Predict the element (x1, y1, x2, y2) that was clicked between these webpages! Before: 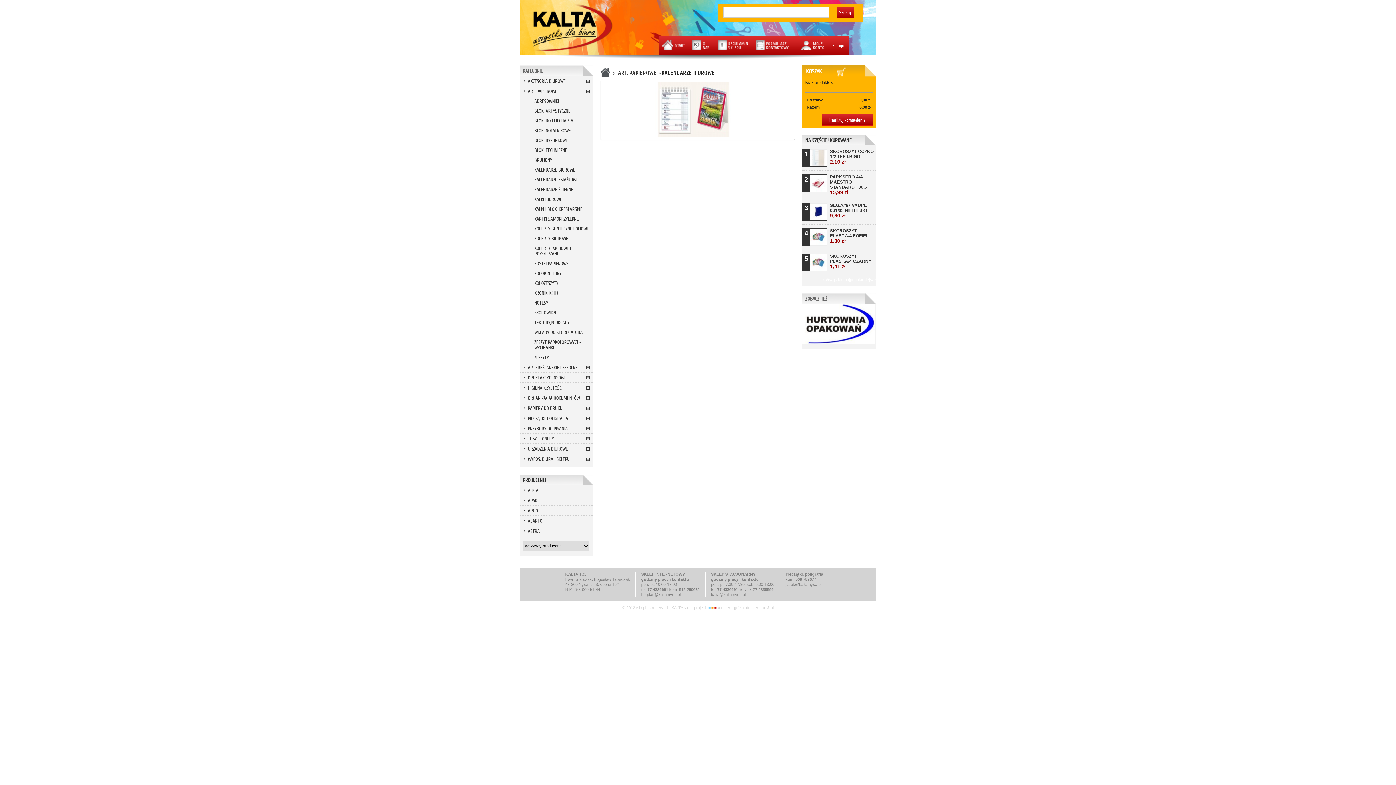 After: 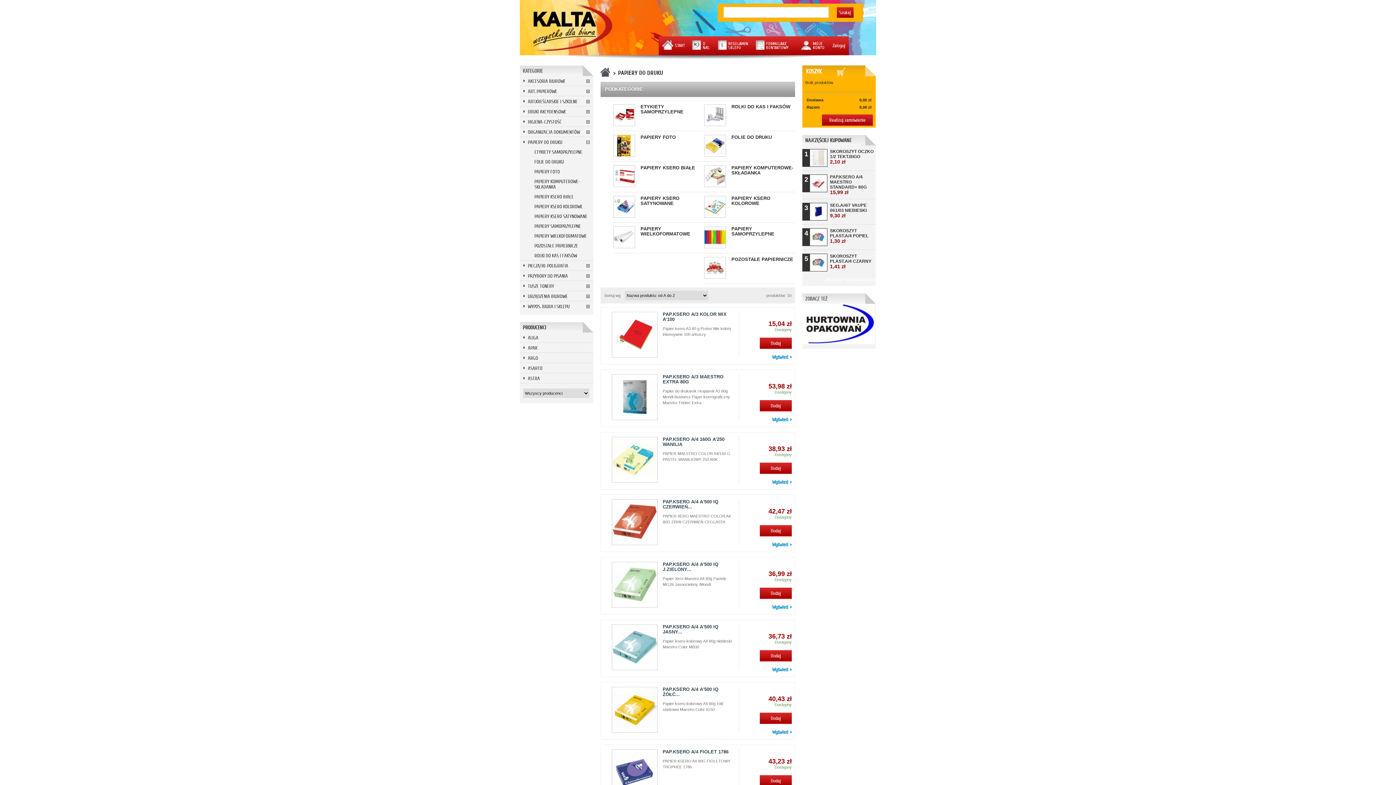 Action: bbox: (520, 403, 593, 413) label: PAPIERY DO DRUKU